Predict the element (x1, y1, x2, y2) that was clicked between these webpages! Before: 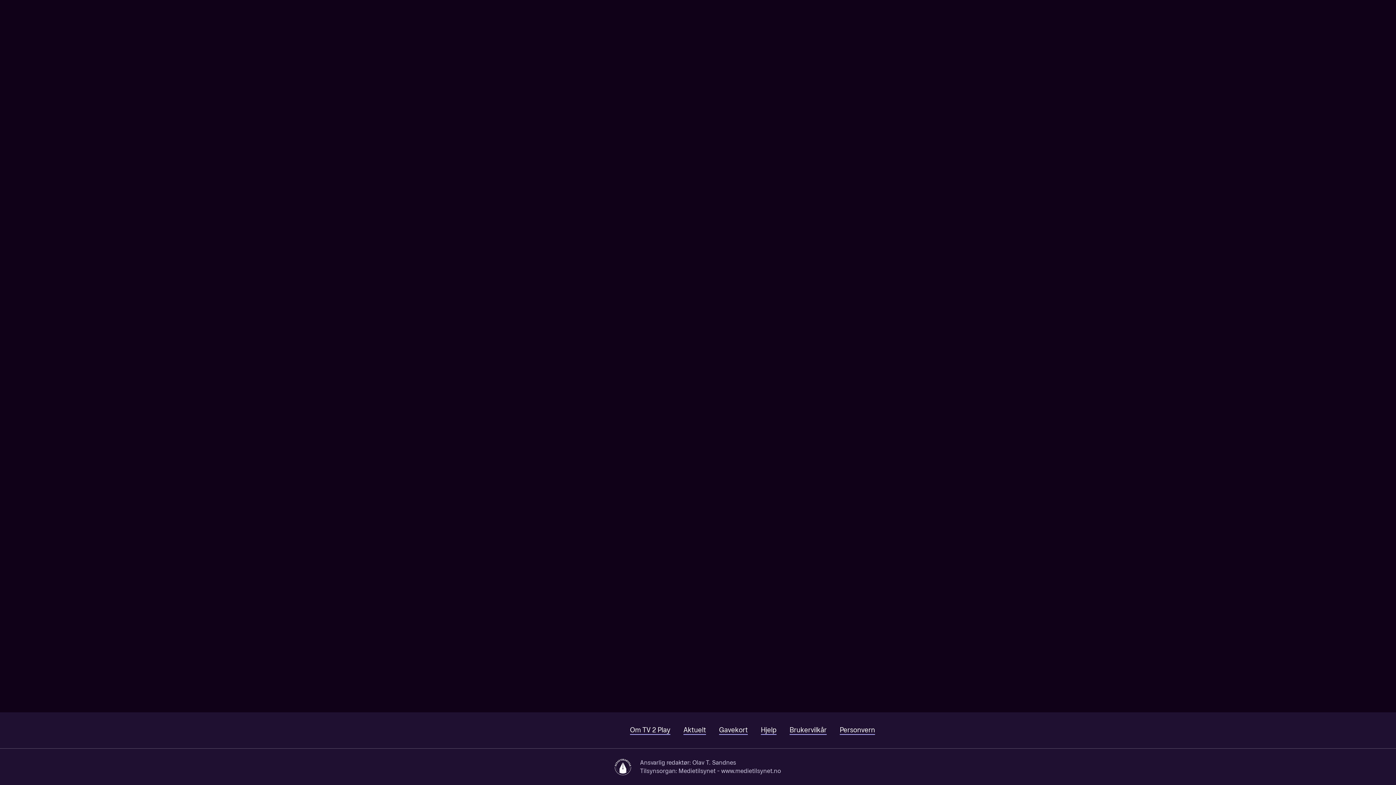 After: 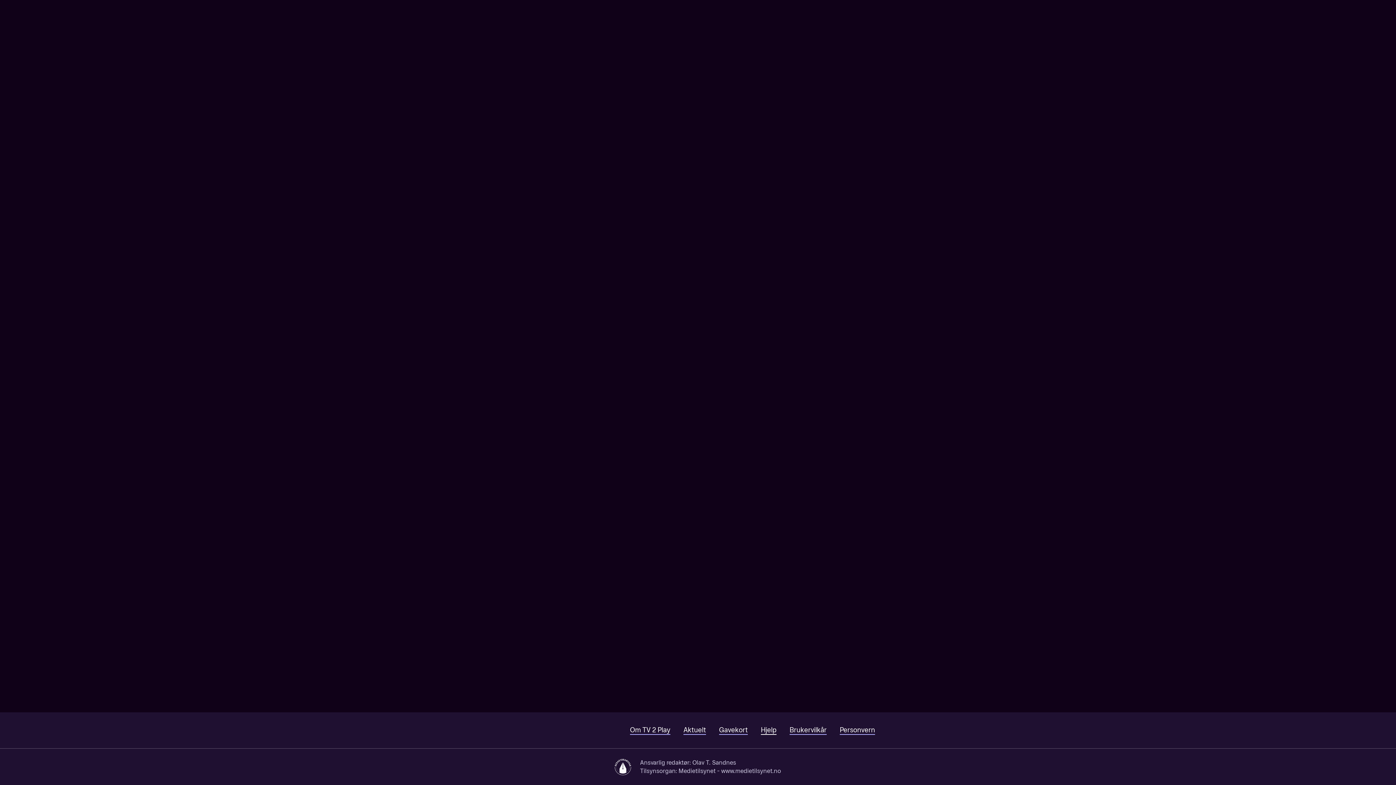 Action: bbox: (761, 726, 776, 735) label: Hjelp